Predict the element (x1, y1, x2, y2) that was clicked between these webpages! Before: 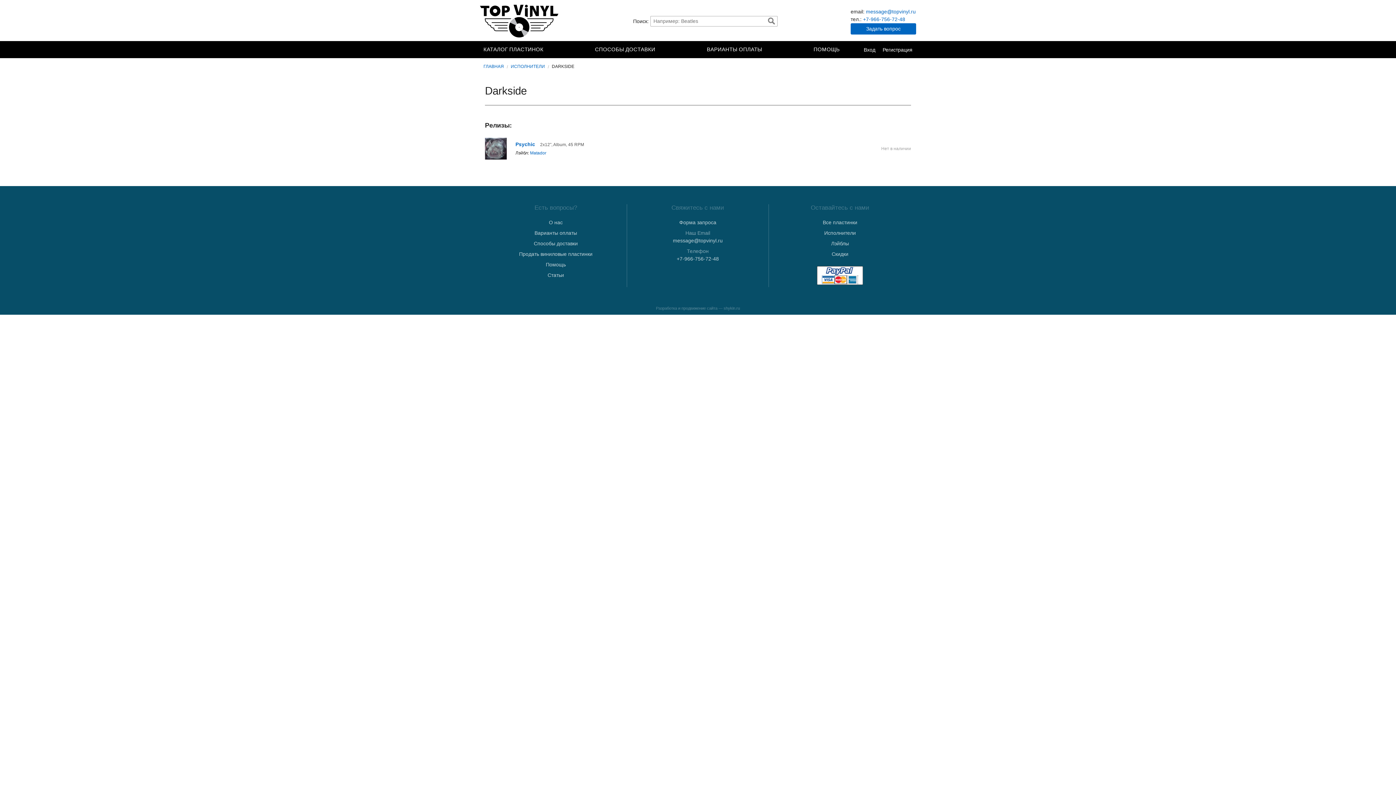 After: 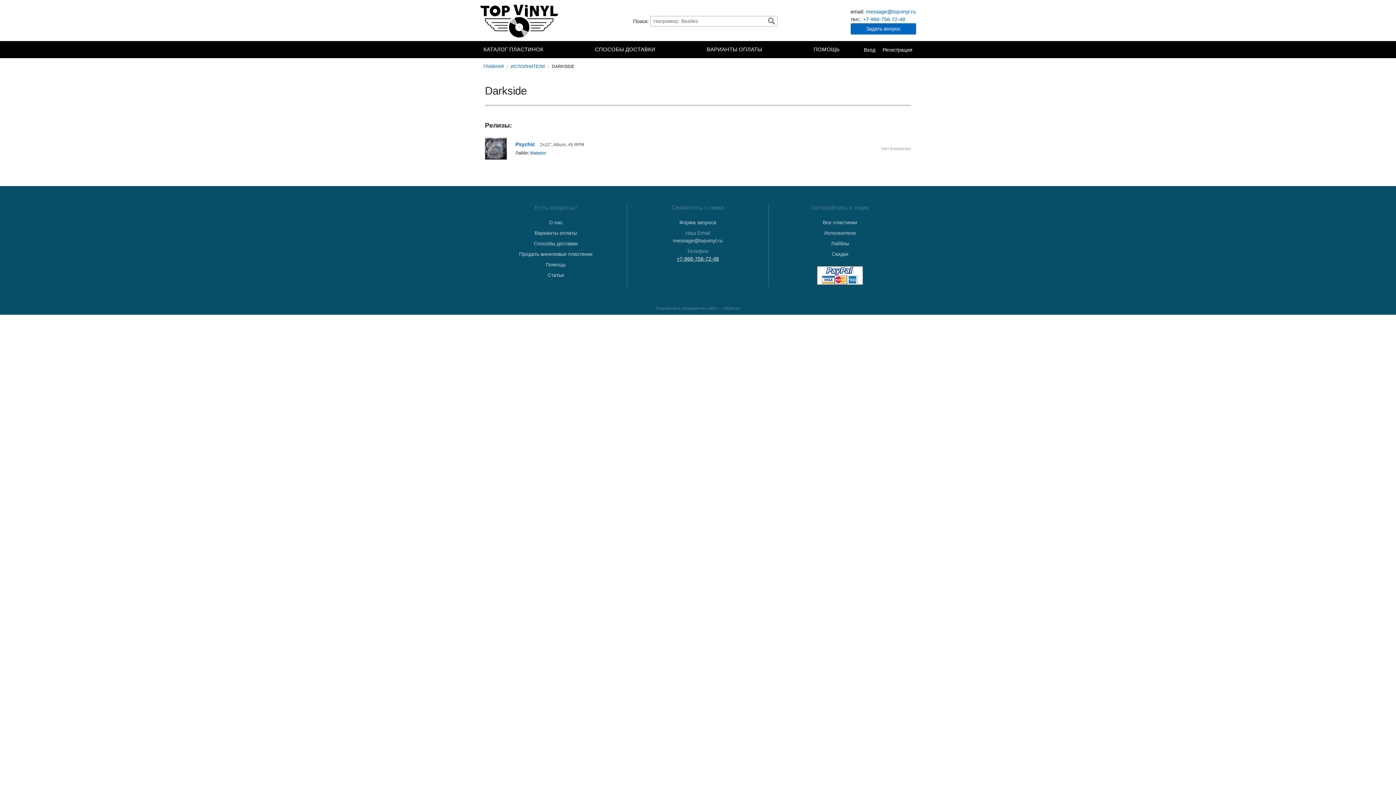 Action: bbox: (676, 255, 719, 261) label: +7-966-756-72-48